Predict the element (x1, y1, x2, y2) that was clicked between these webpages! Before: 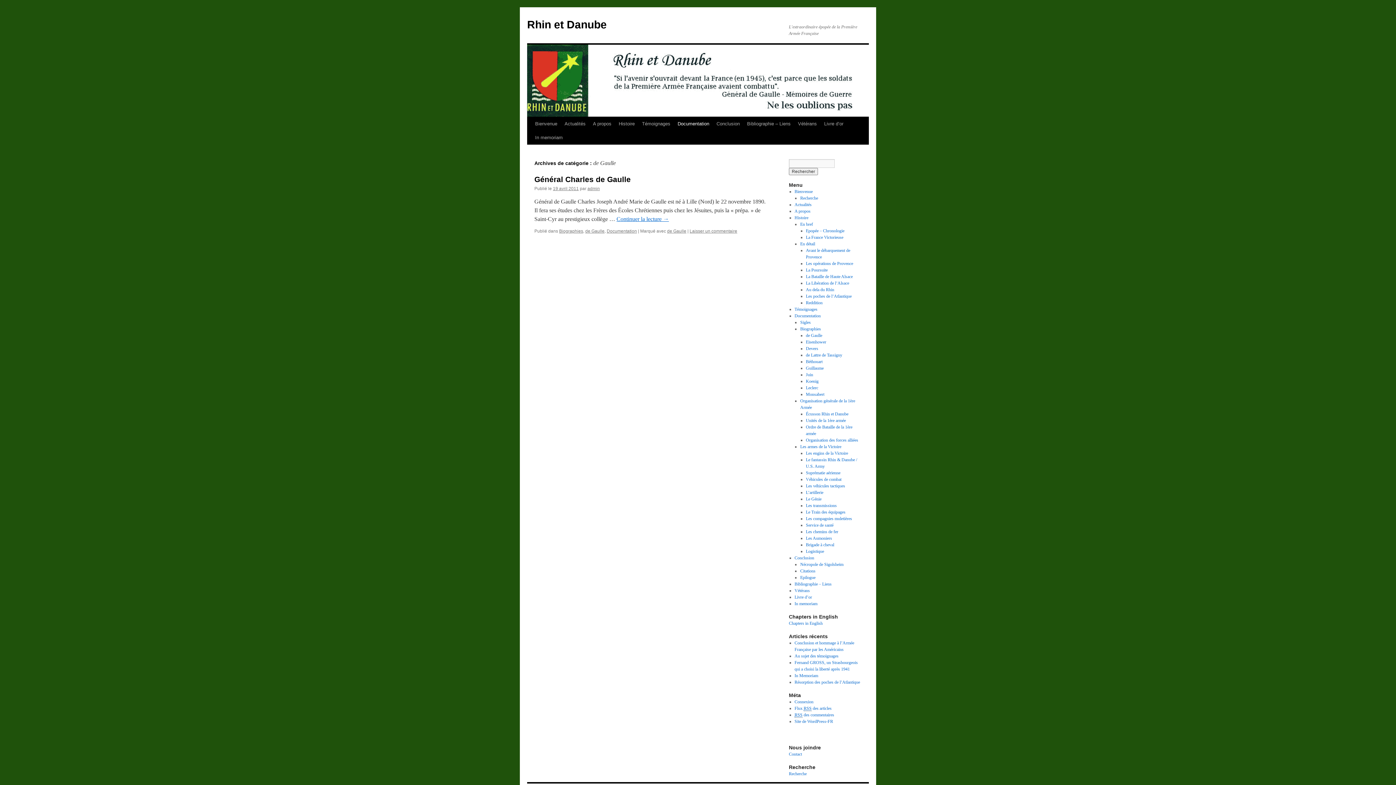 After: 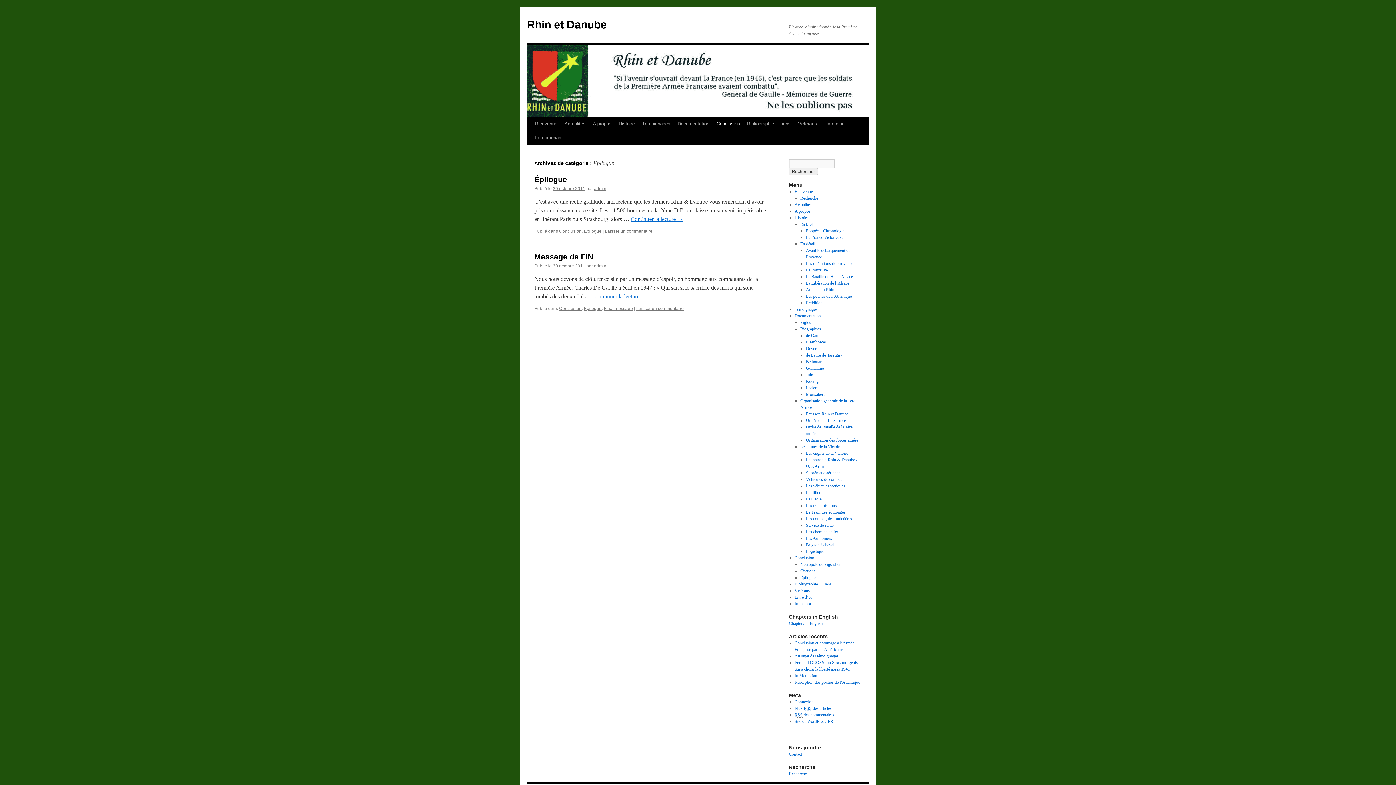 Action: bbox: (800, 575, 815, 580) label: Epilogue